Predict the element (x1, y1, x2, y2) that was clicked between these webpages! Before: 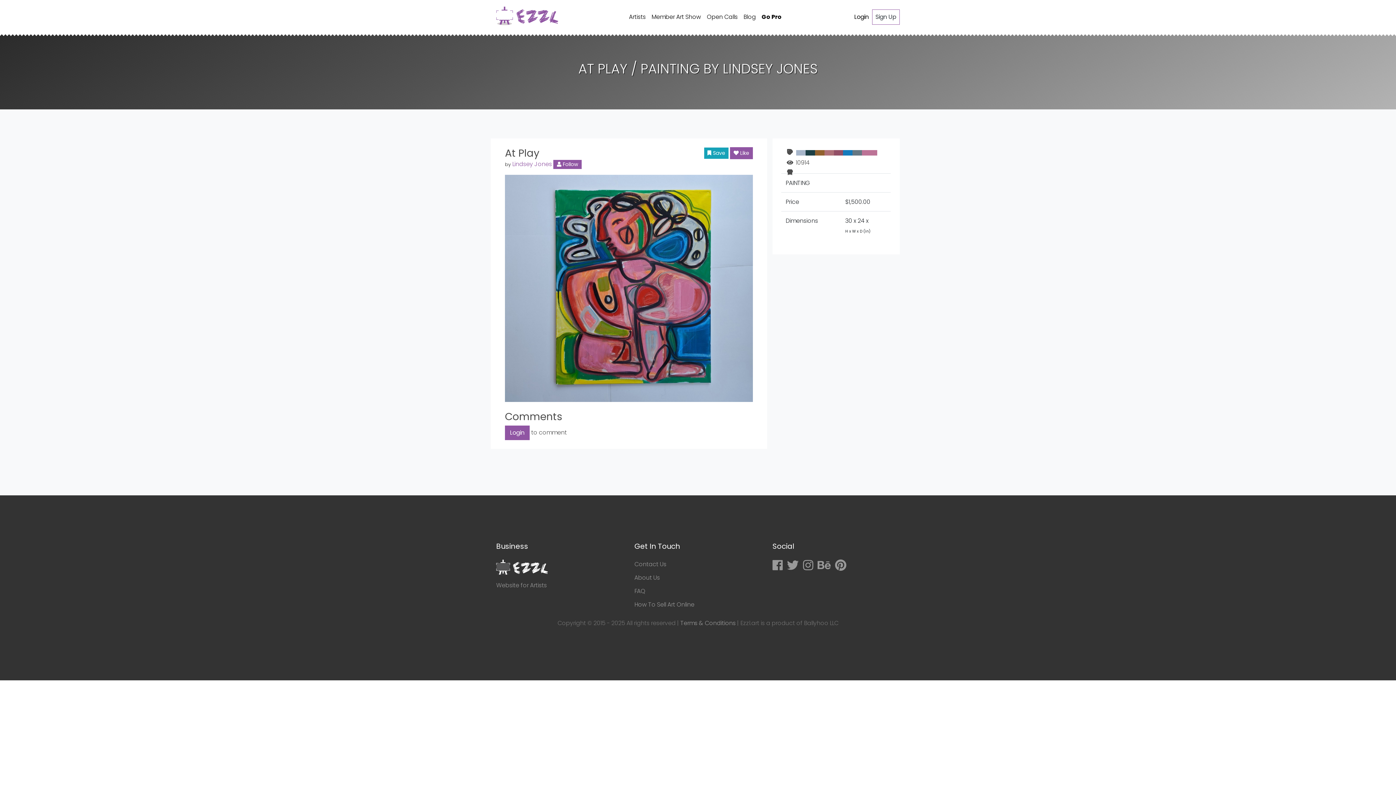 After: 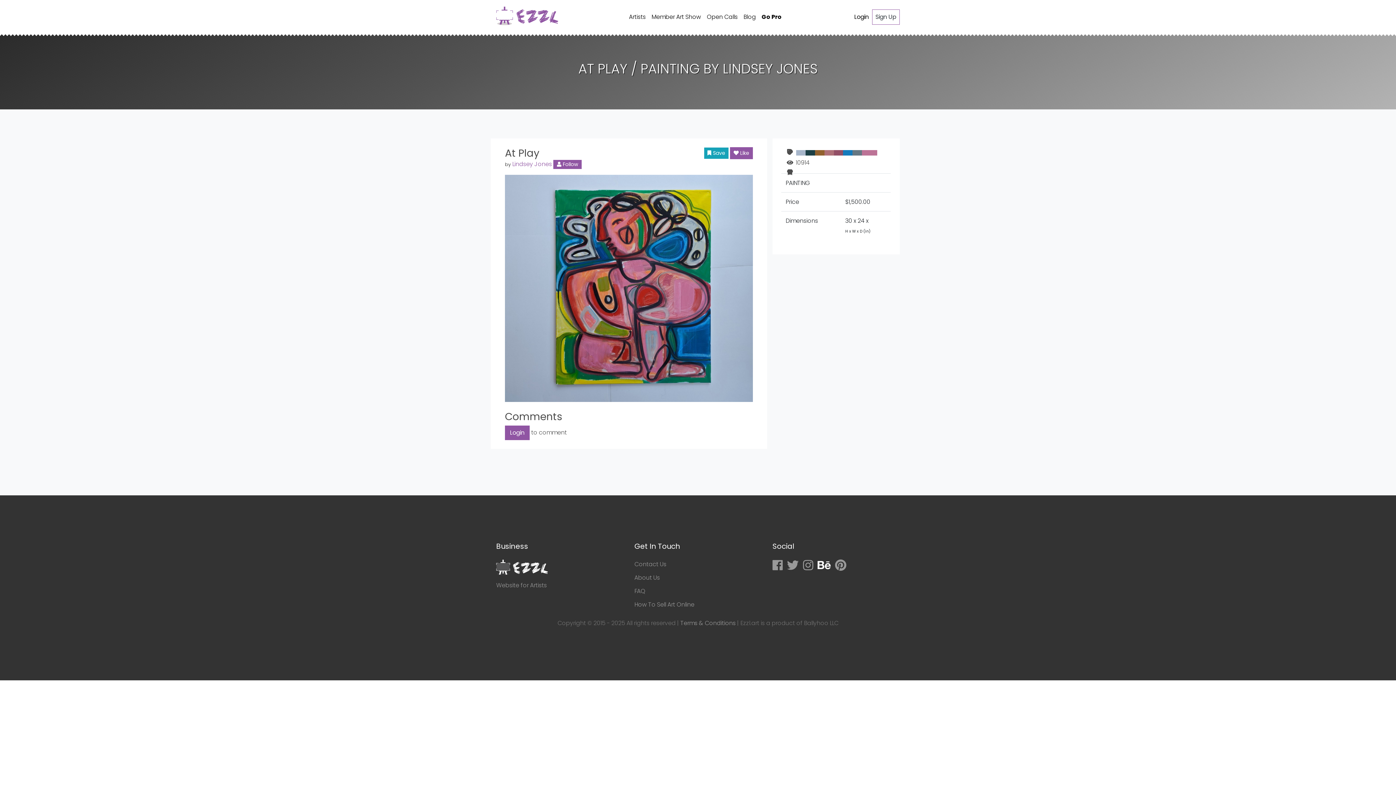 Action: bbox: (817, 563, 830, 572)